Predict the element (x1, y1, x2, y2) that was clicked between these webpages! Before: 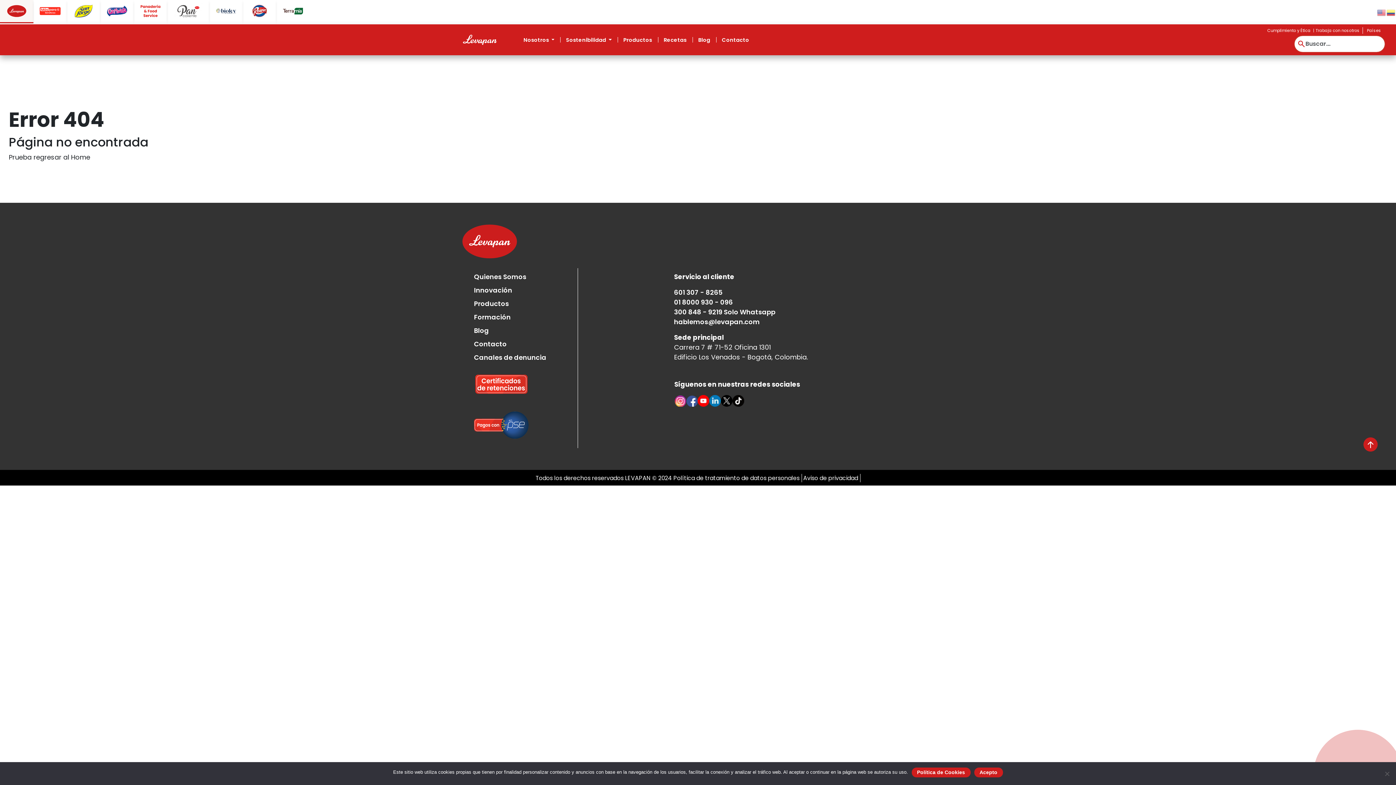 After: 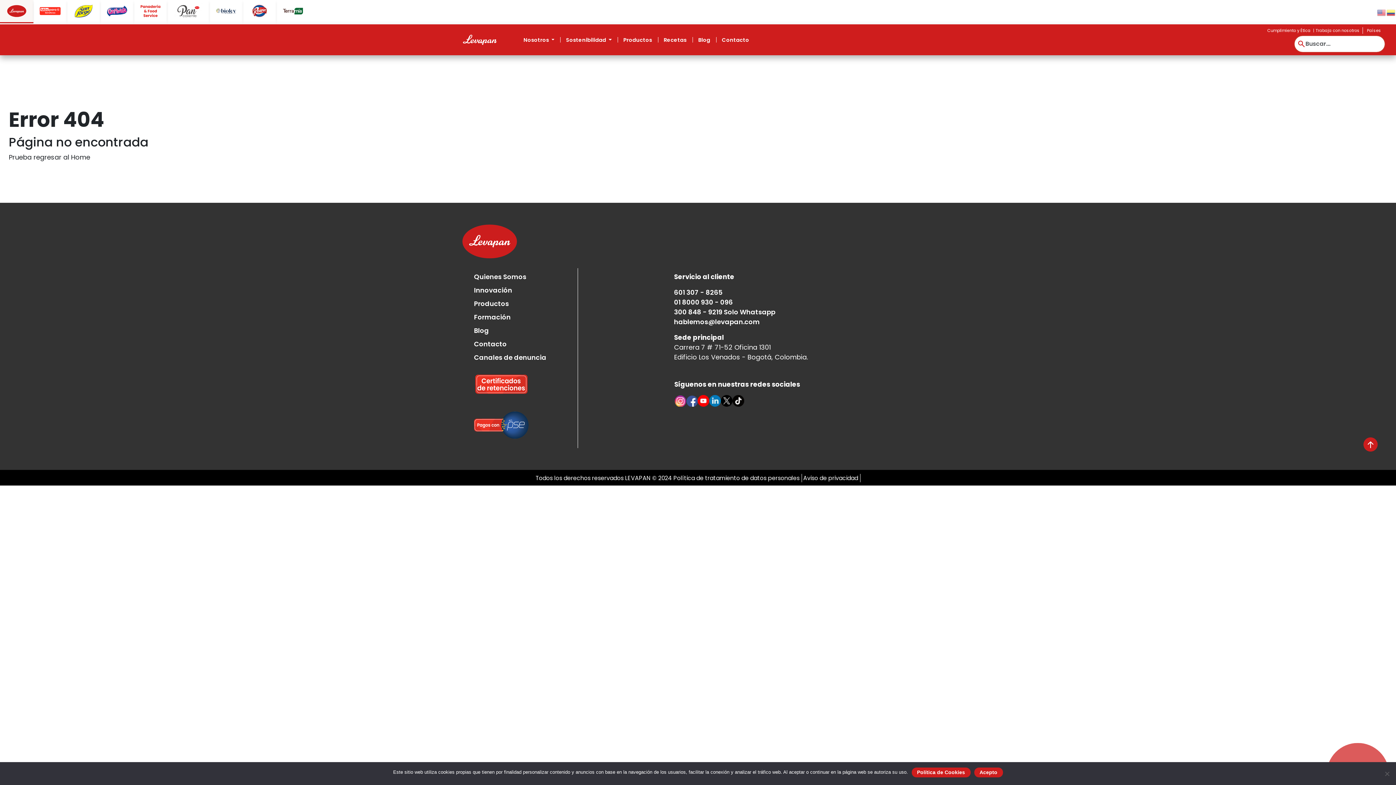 Action: label: Productos bbox: (474, 299, 509, 308)